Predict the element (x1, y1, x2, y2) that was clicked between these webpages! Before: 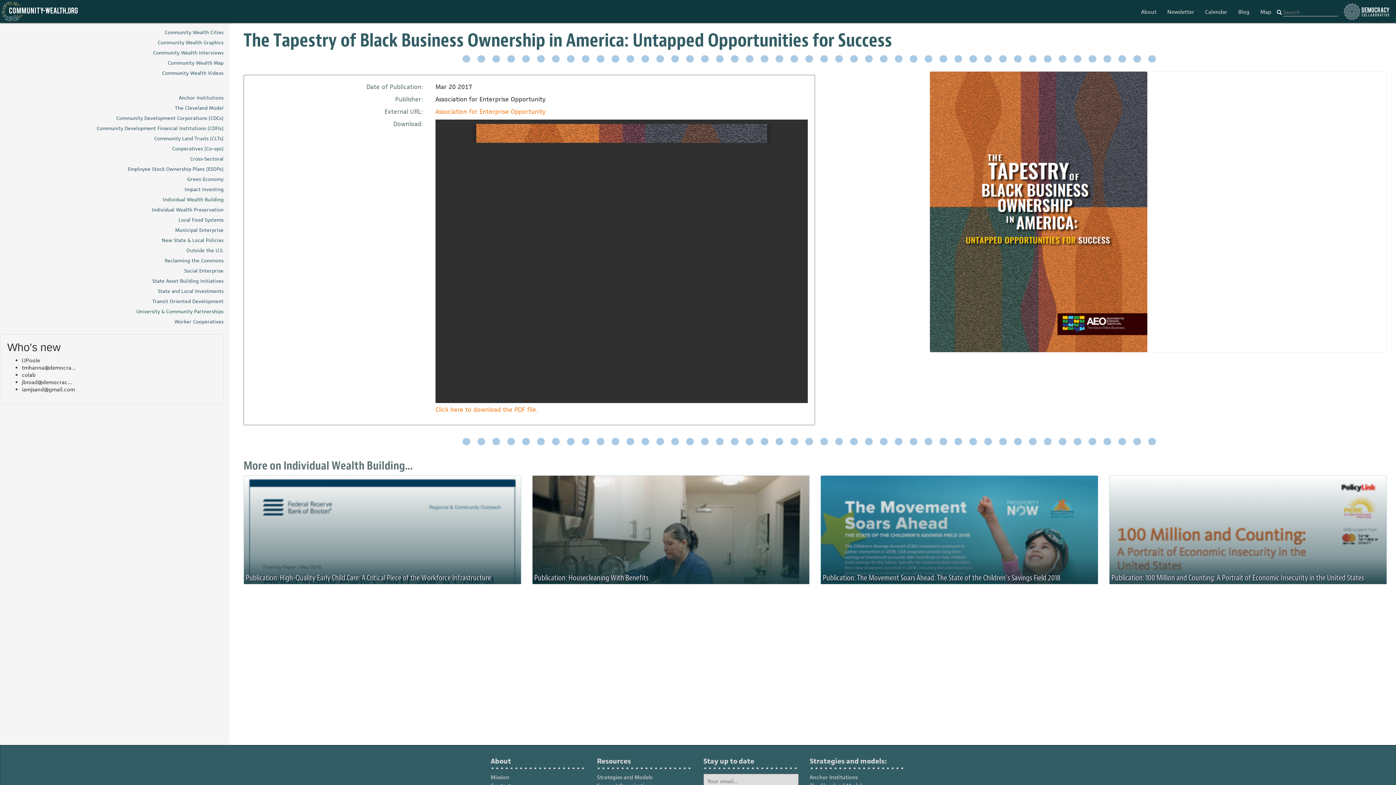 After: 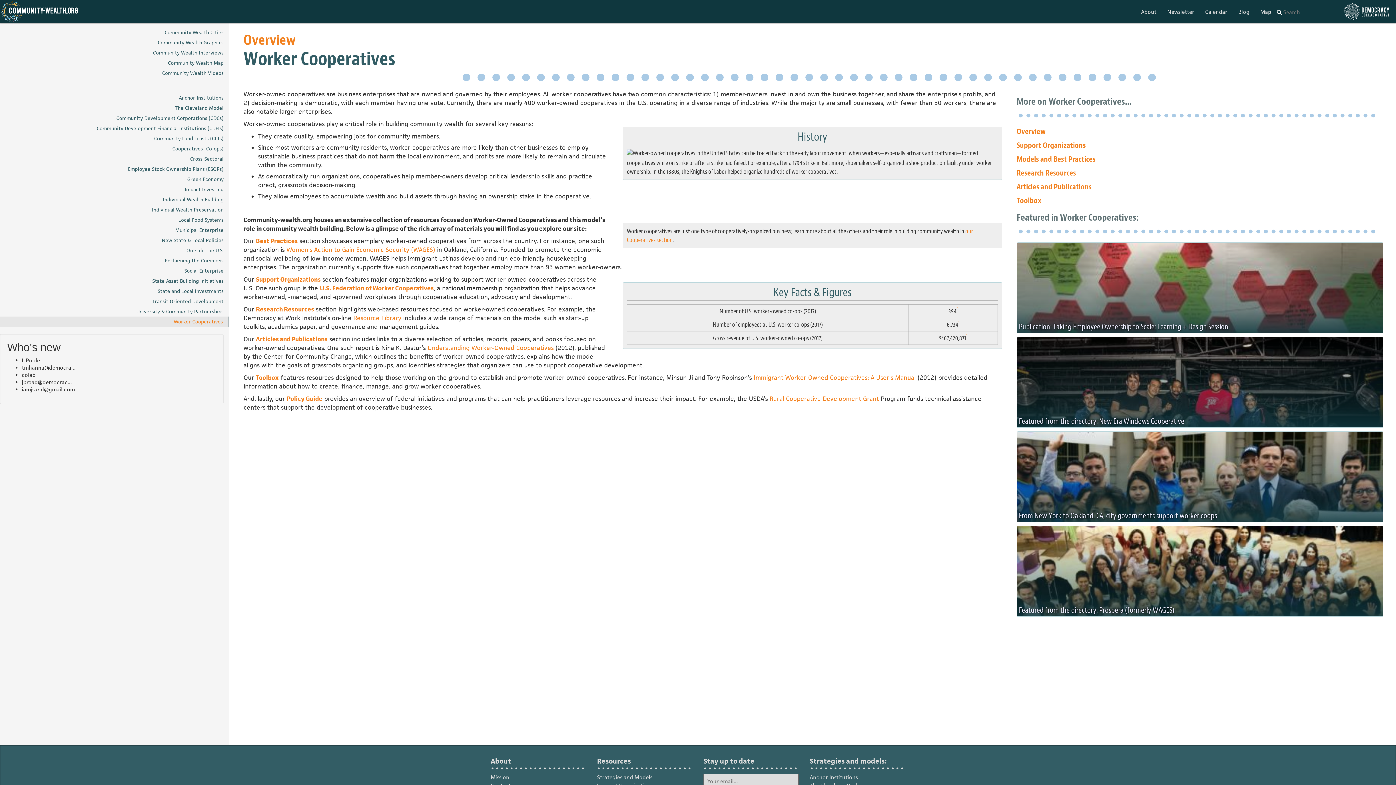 Action: label: Worker Cooperatives bbox: (-5, 316, 229, 326)